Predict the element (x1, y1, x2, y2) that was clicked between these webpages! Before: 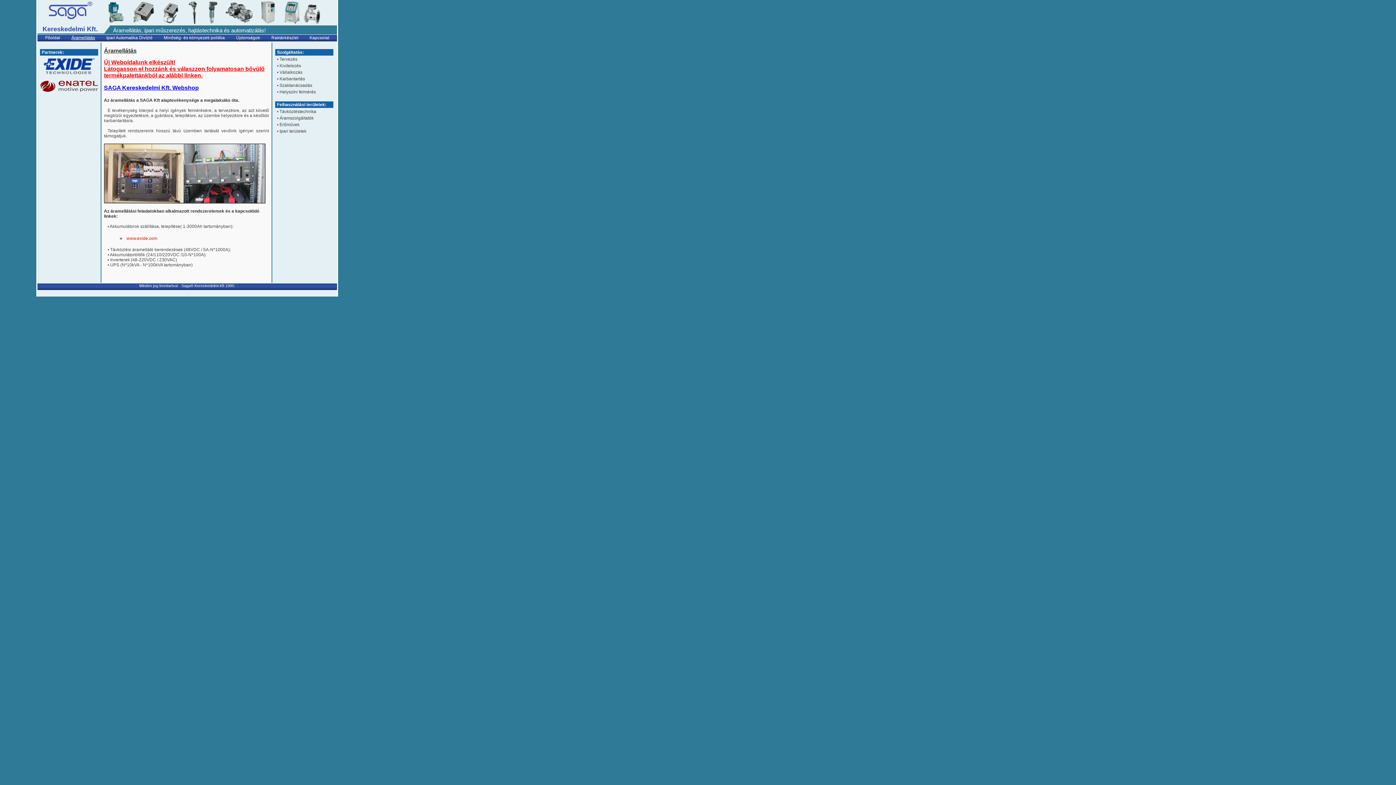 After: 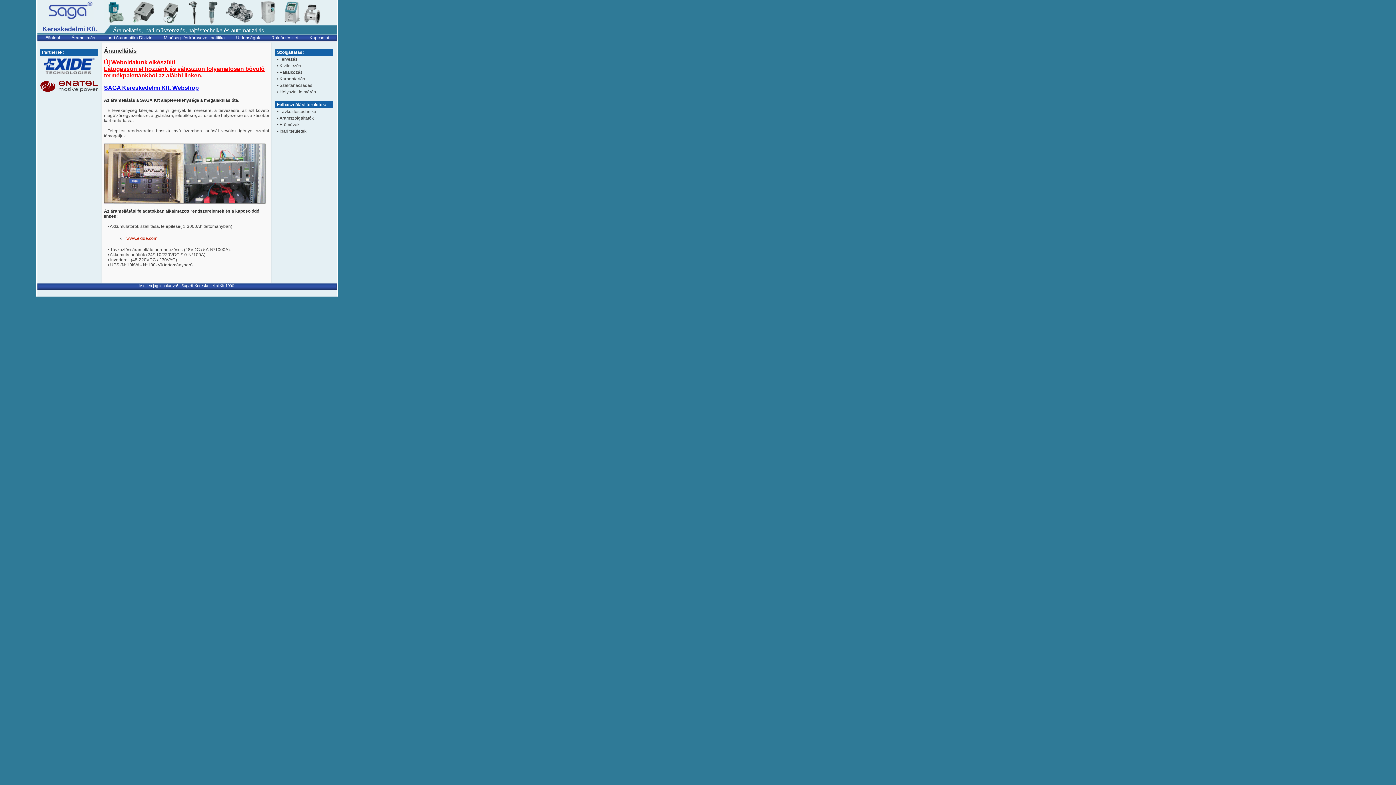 Action: label: SAGA Kereskedelmi Kft. Webshop bbox: (104, 84, 198, 90)